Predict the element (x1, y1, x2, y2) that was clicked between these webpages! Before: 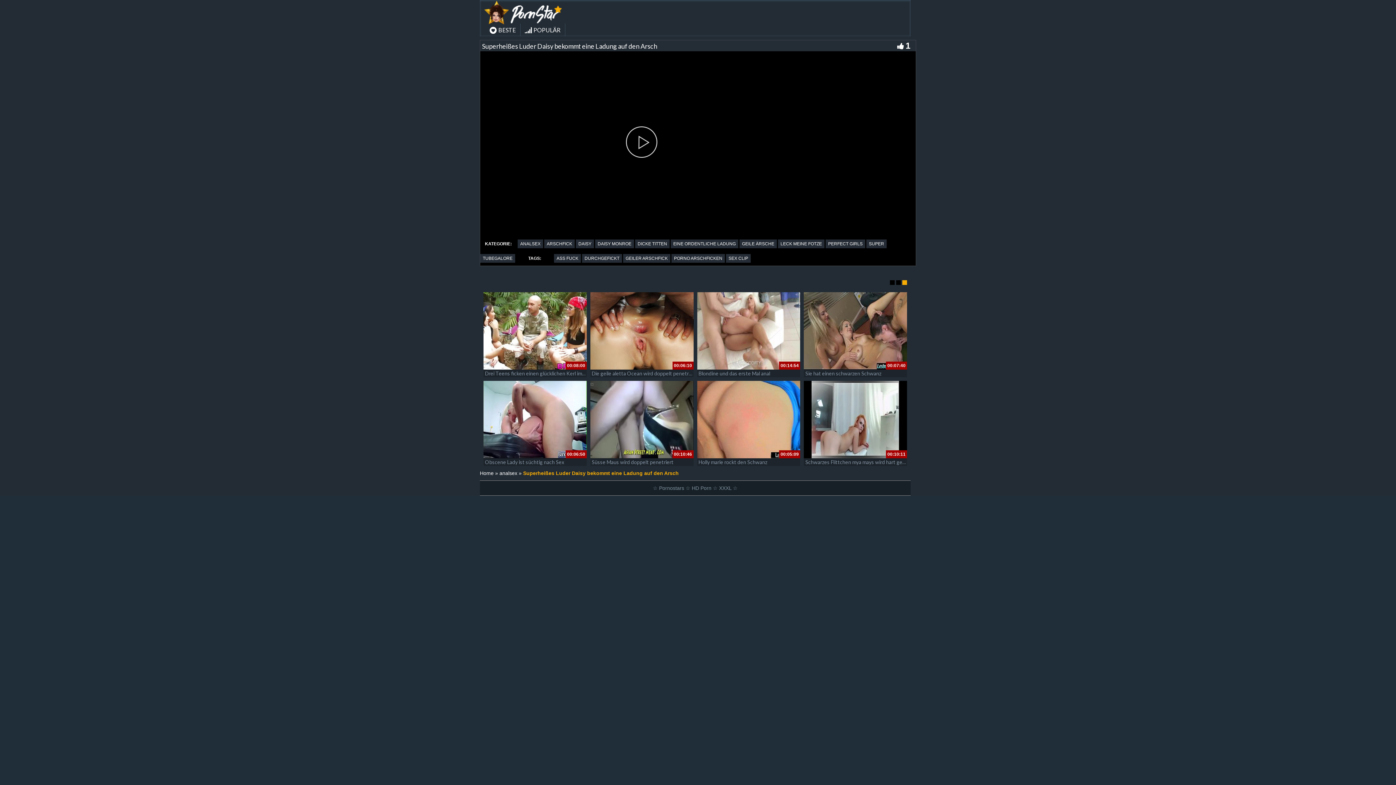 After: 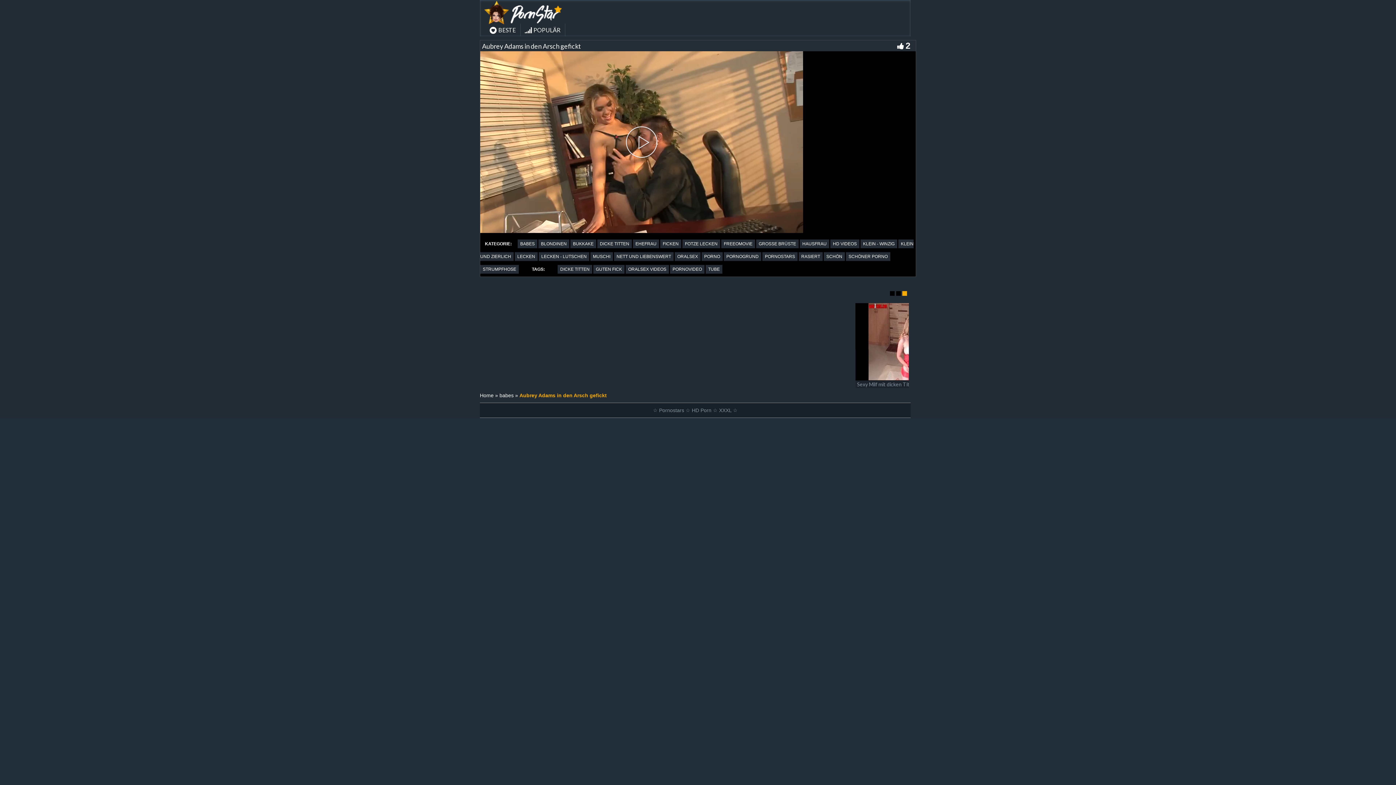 Action: bbox: (804, 292, 907, 369)